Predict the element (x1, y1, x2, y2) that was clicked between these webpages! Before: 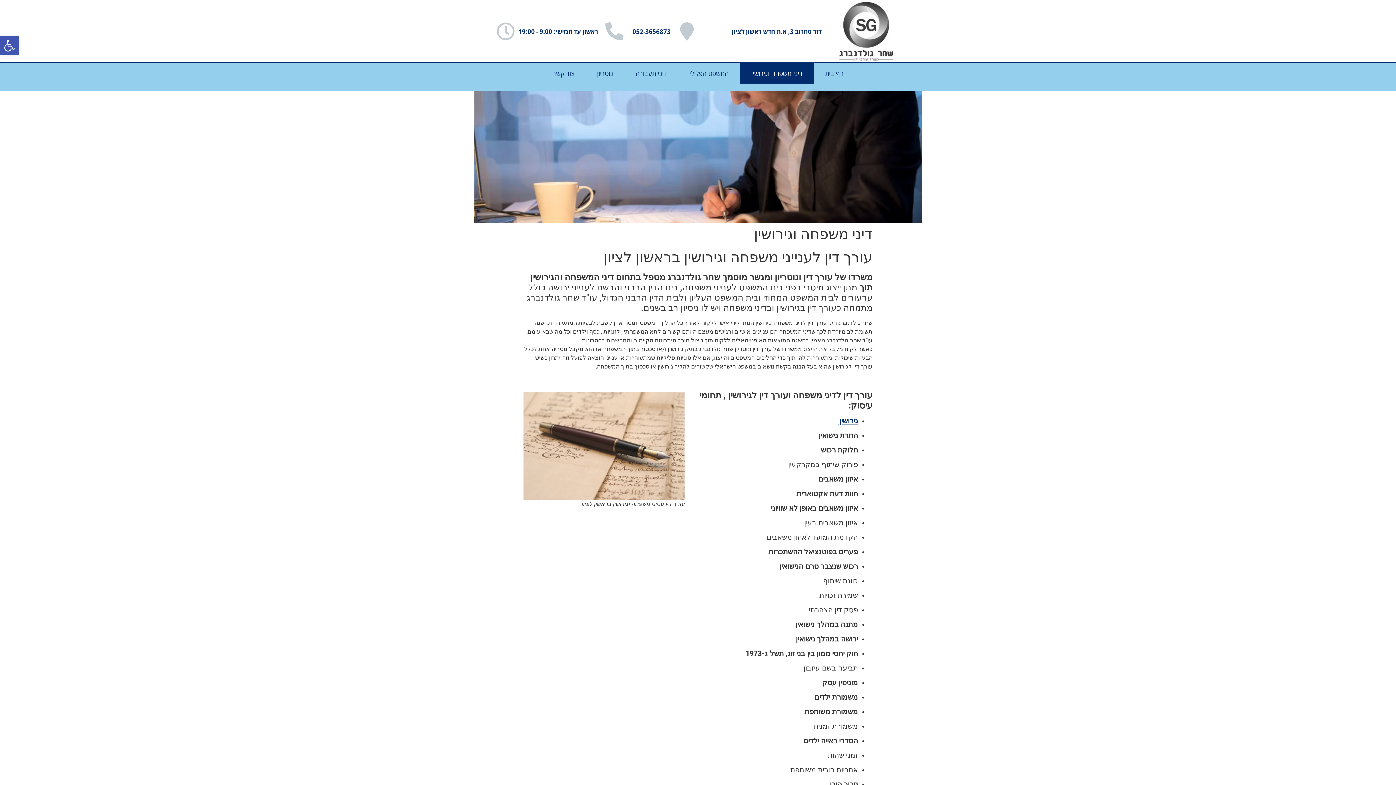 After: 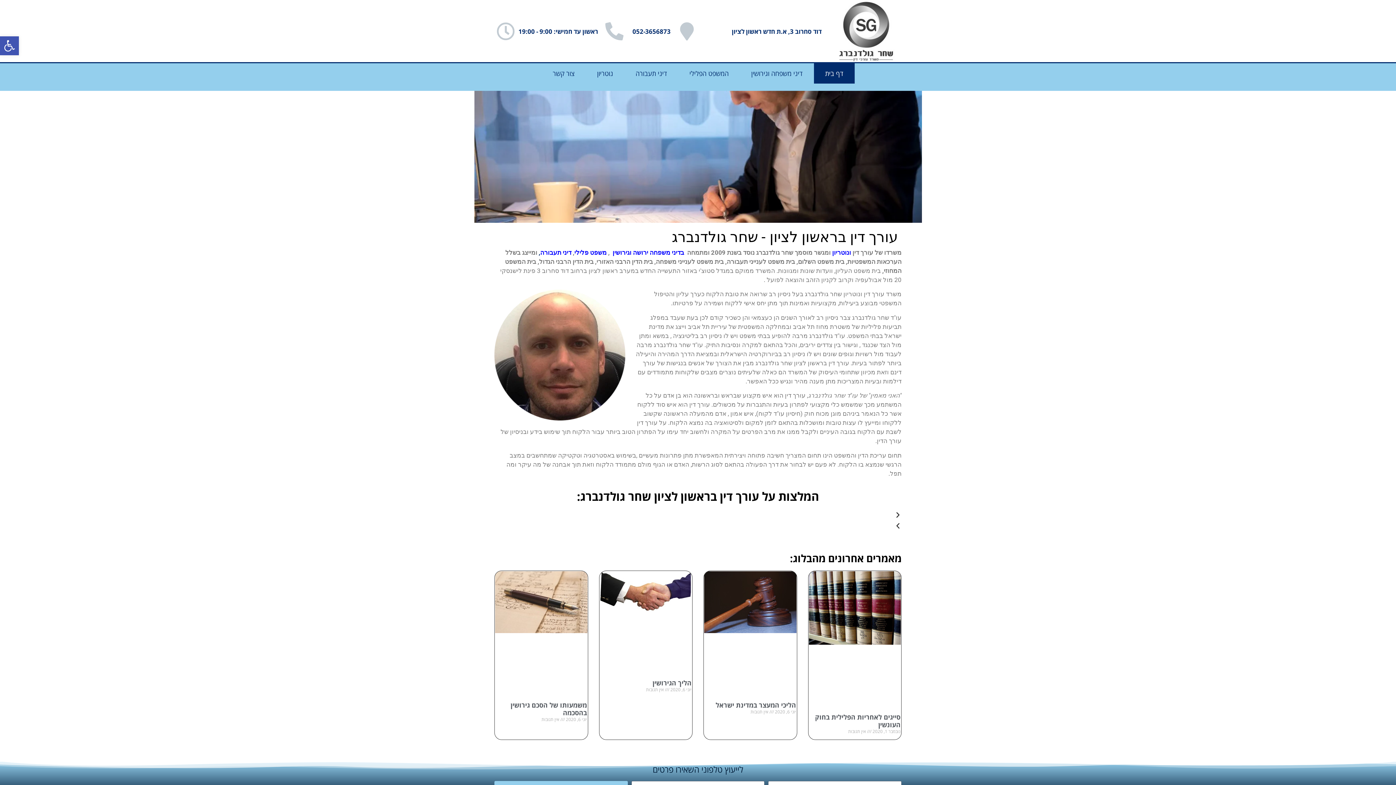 Action: label: דף בית bbox: (814, 63, 854, 83)